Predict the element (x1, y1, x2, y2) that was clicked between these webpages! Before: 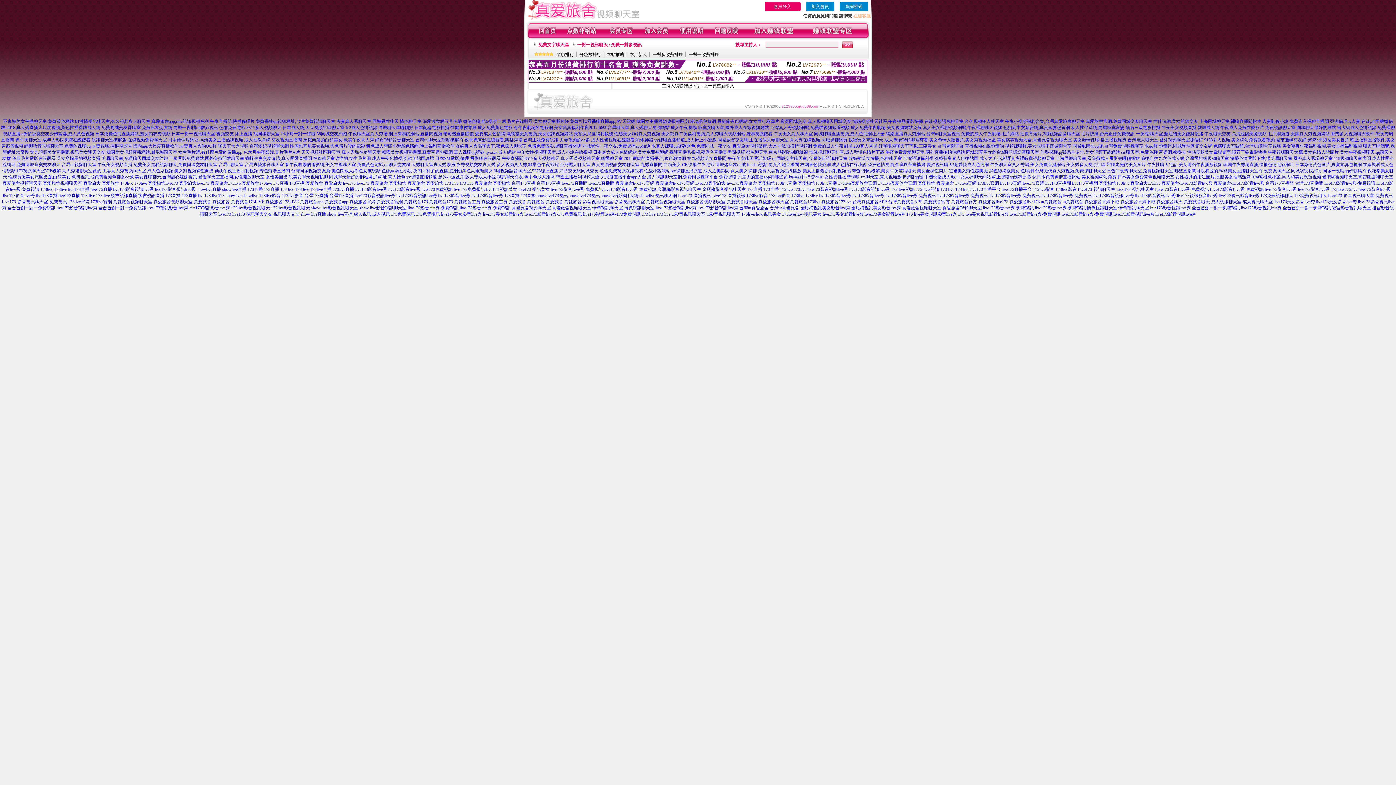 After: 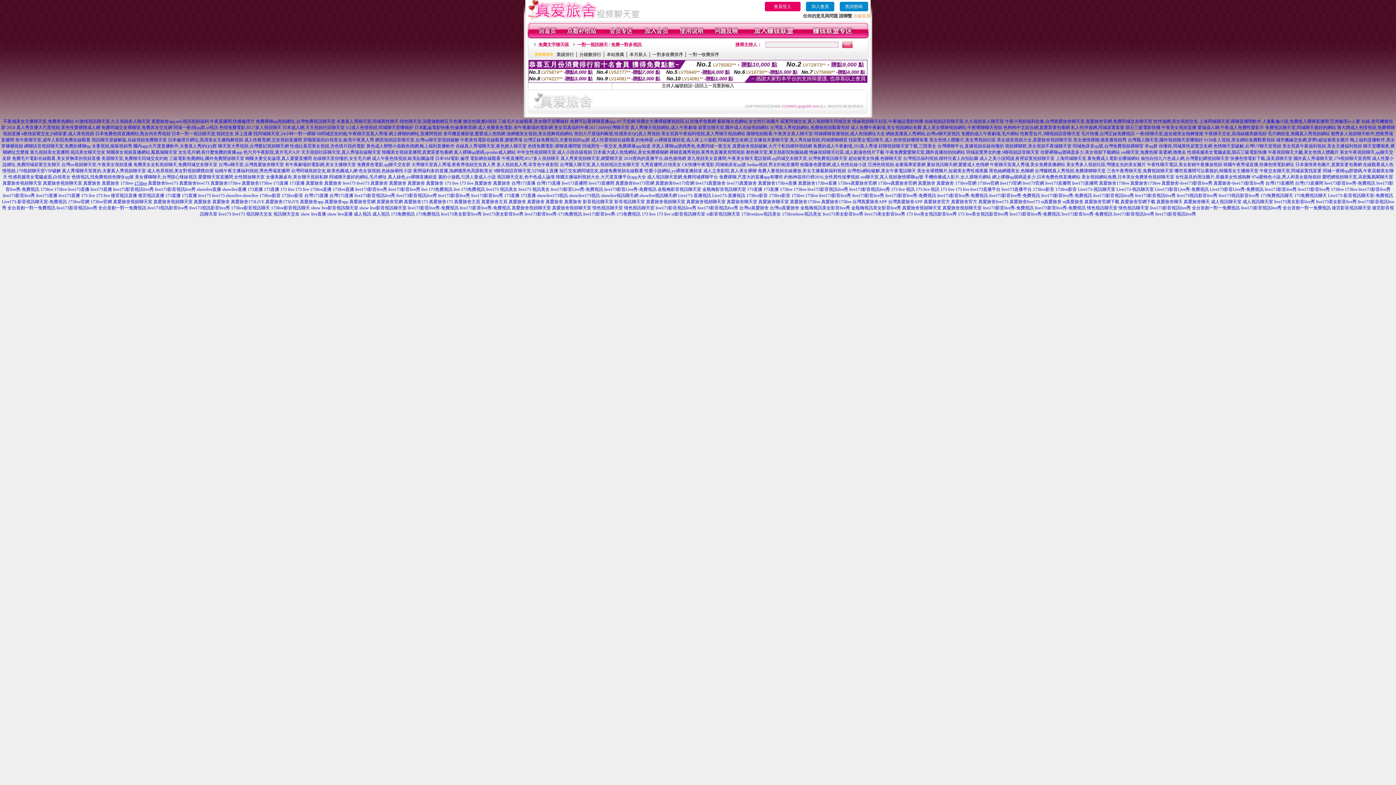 Action: bbox: (134, 180, 146, 185) label: 173live